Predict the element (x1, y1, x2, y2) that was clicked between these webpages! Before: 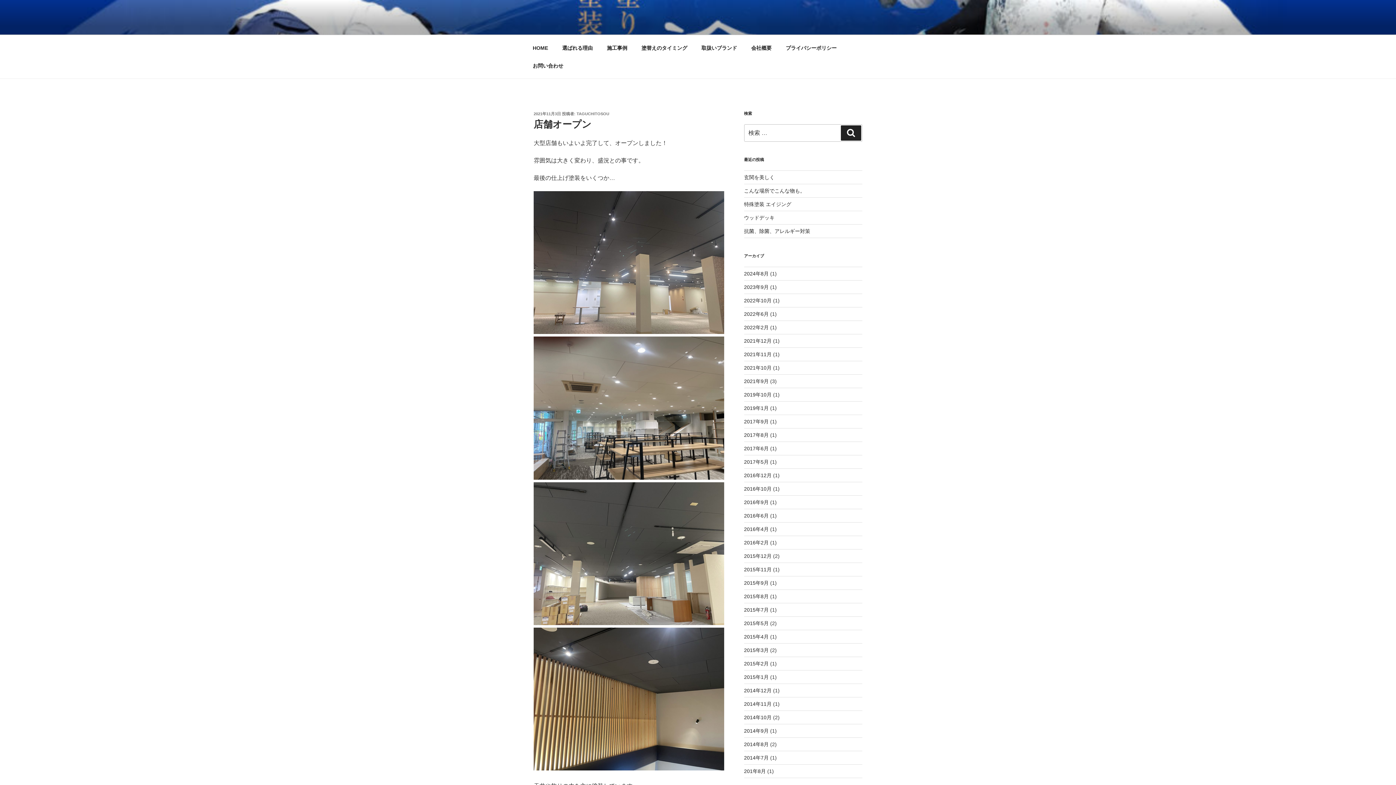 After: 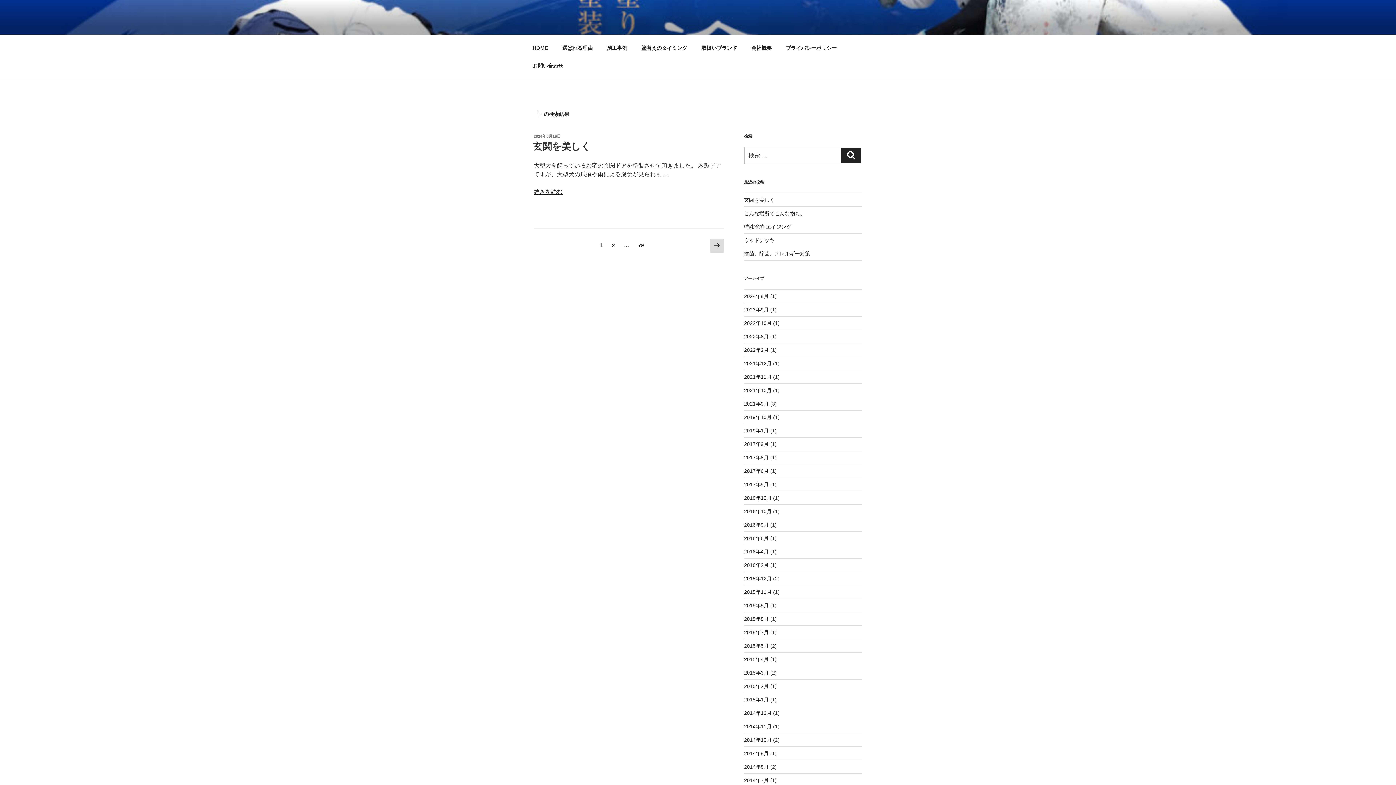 Action: label: 検索 bbox: (841, 125, 861, 140)